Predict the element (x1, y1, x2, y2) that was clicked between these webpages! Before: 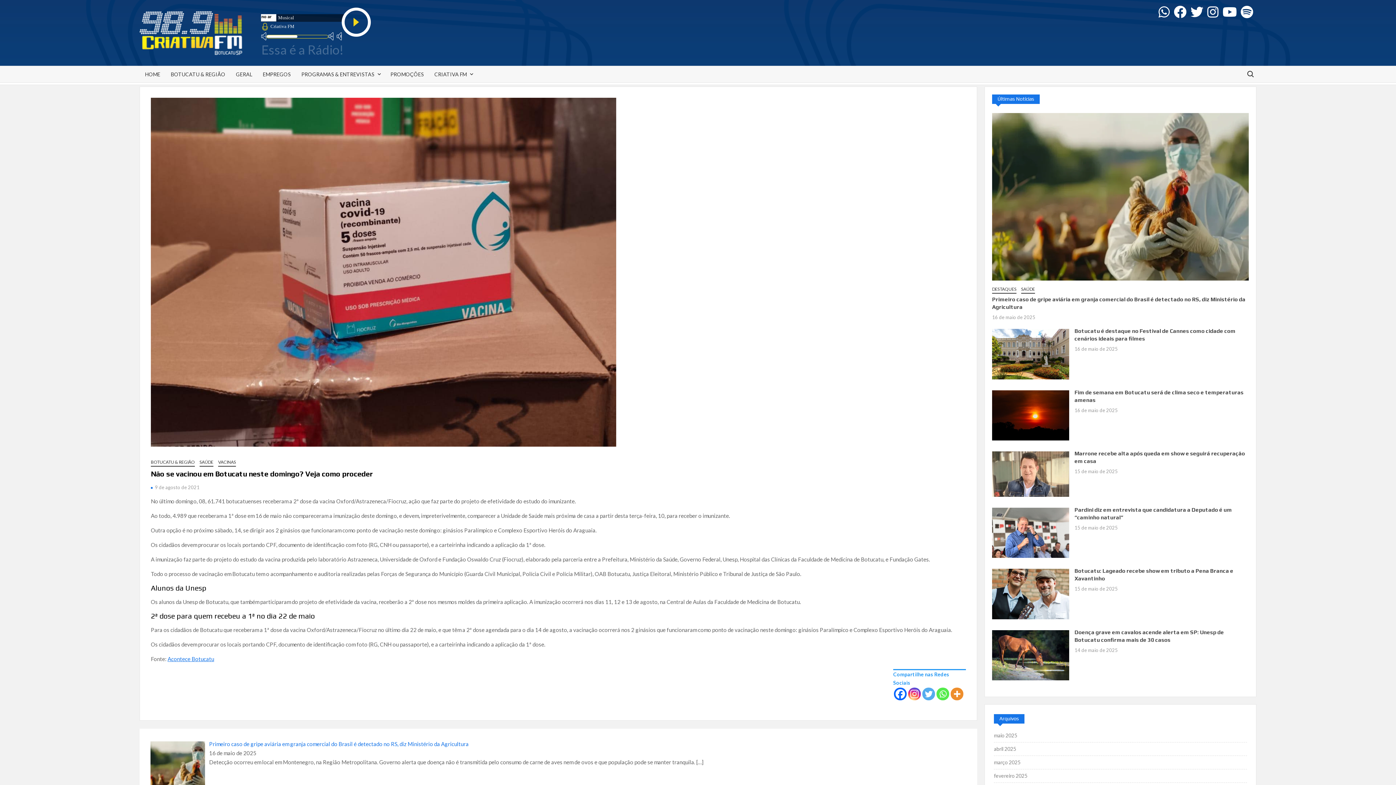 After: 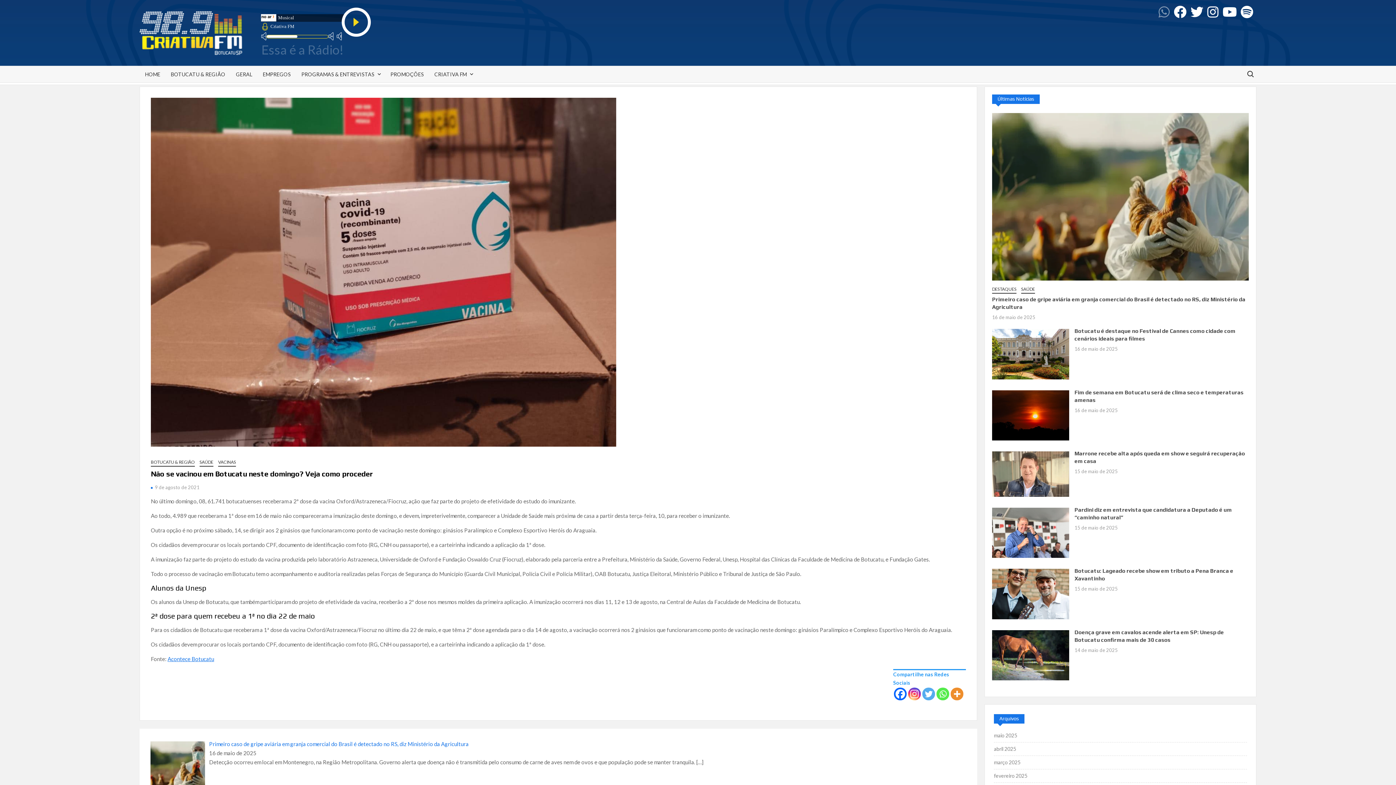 Action: bbox: (1154, 5, 1170, 18)